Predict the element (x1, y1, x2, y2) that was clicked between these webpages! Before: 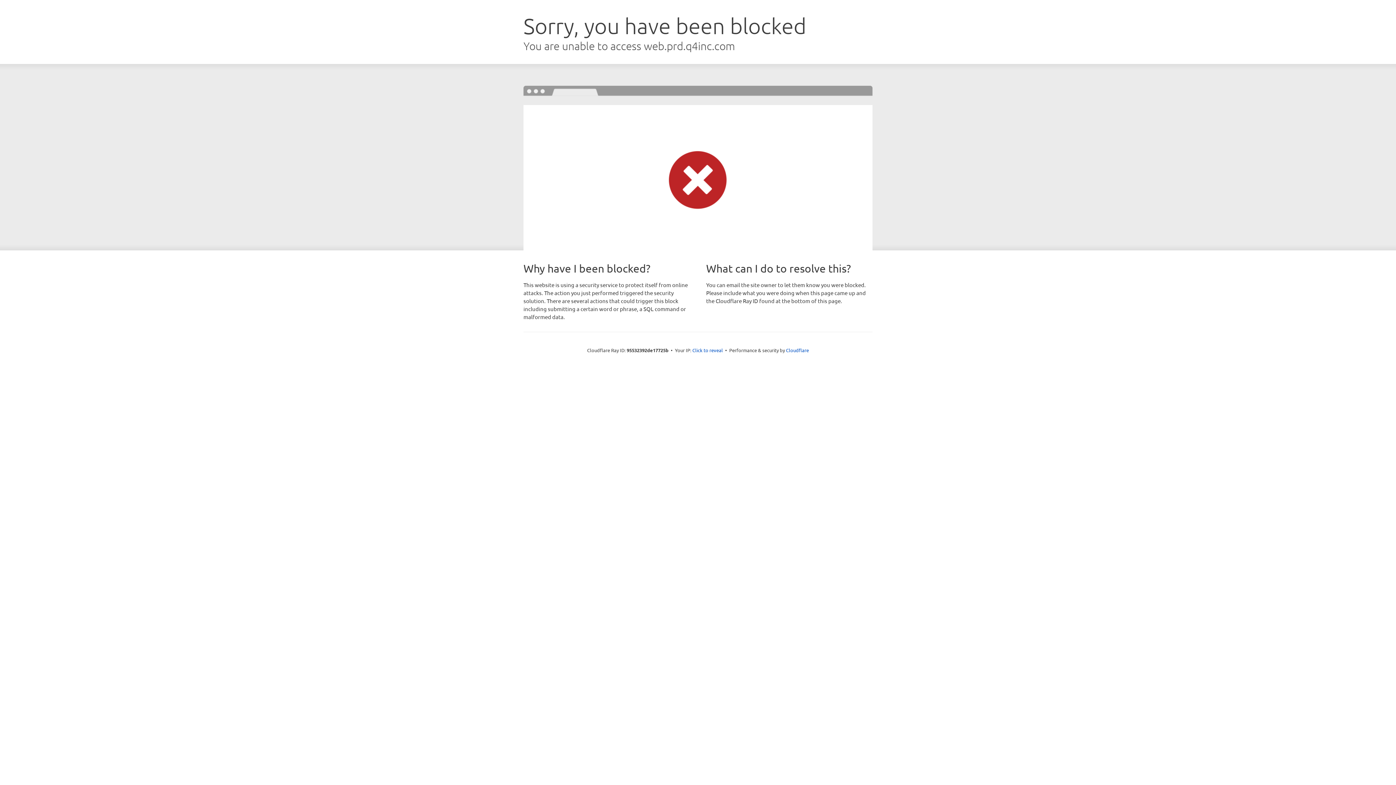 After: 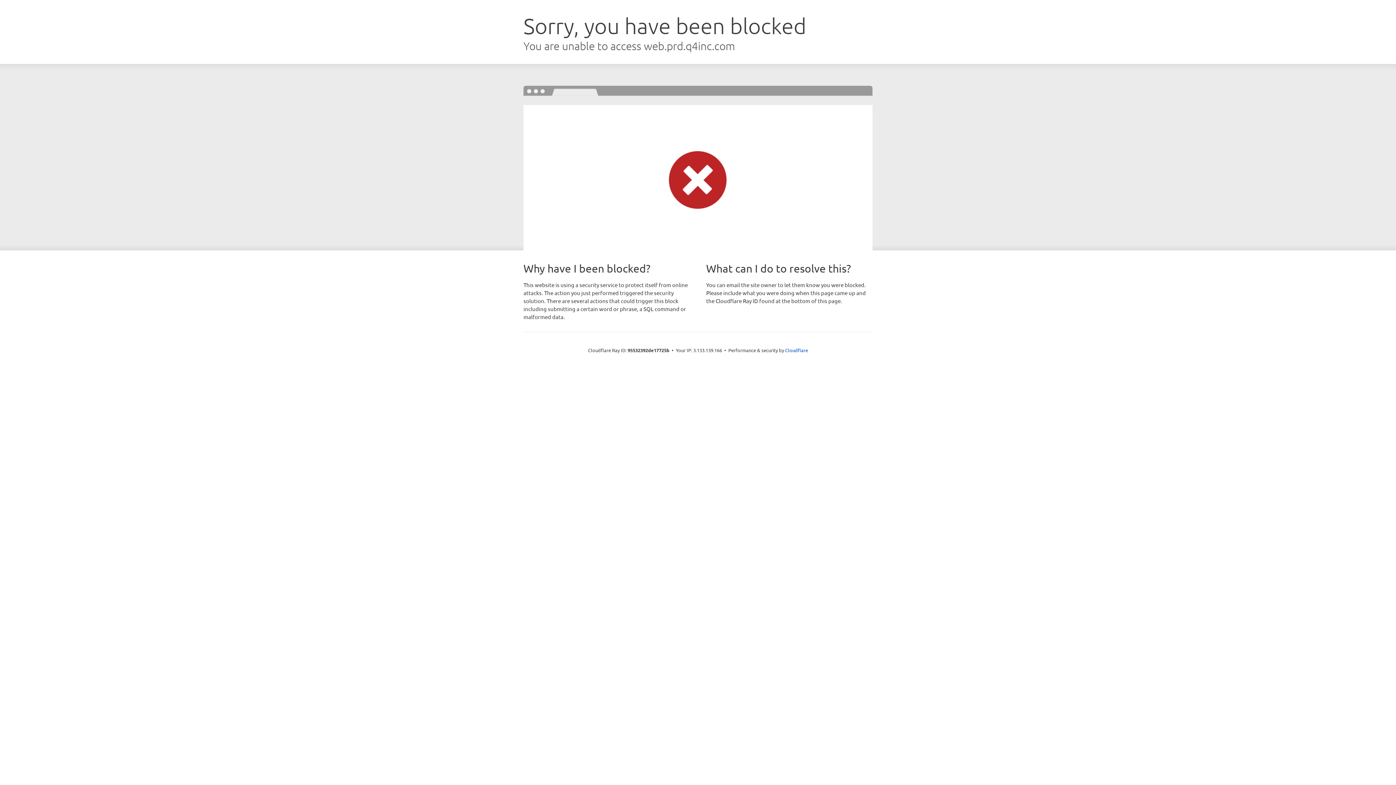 Action: label: Click to reveal bbox: (692, 346, 723, 353)